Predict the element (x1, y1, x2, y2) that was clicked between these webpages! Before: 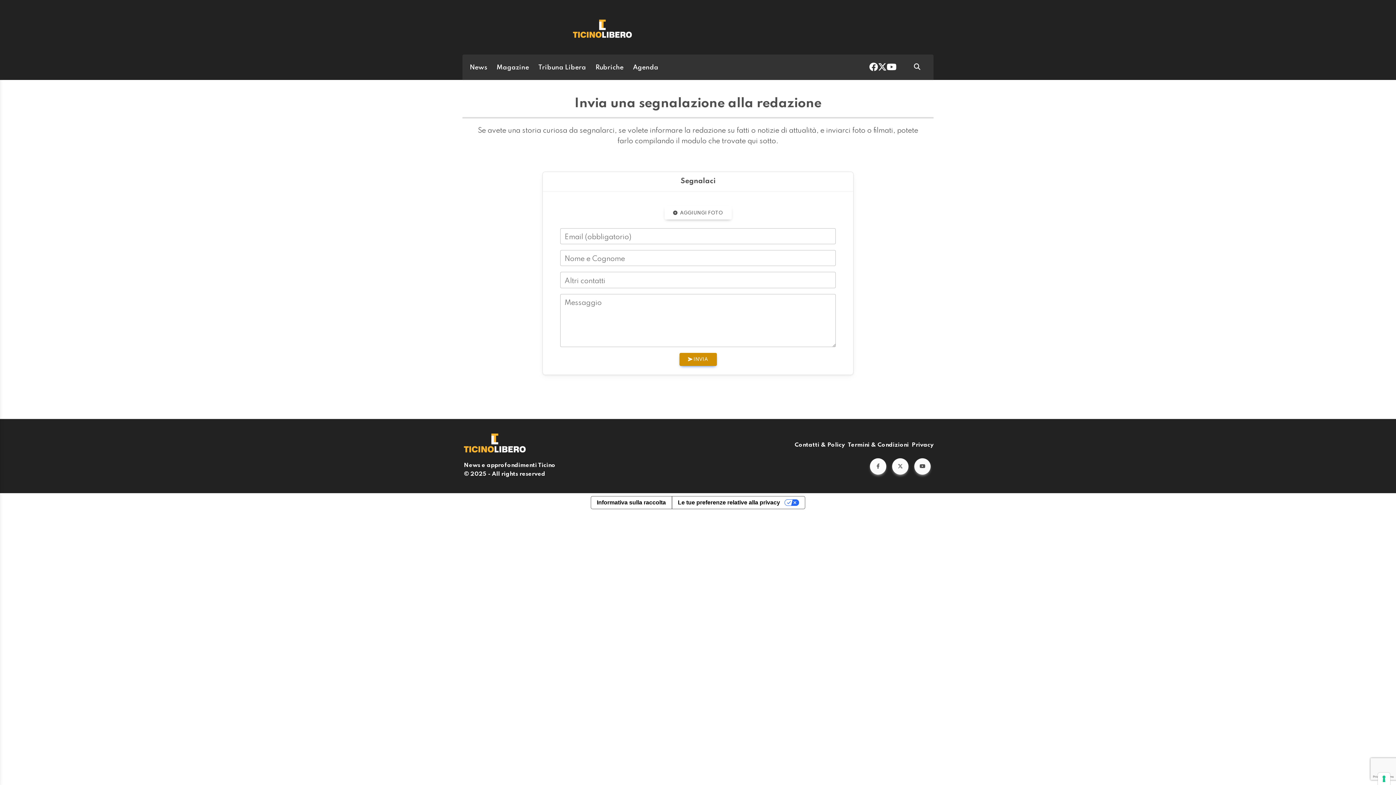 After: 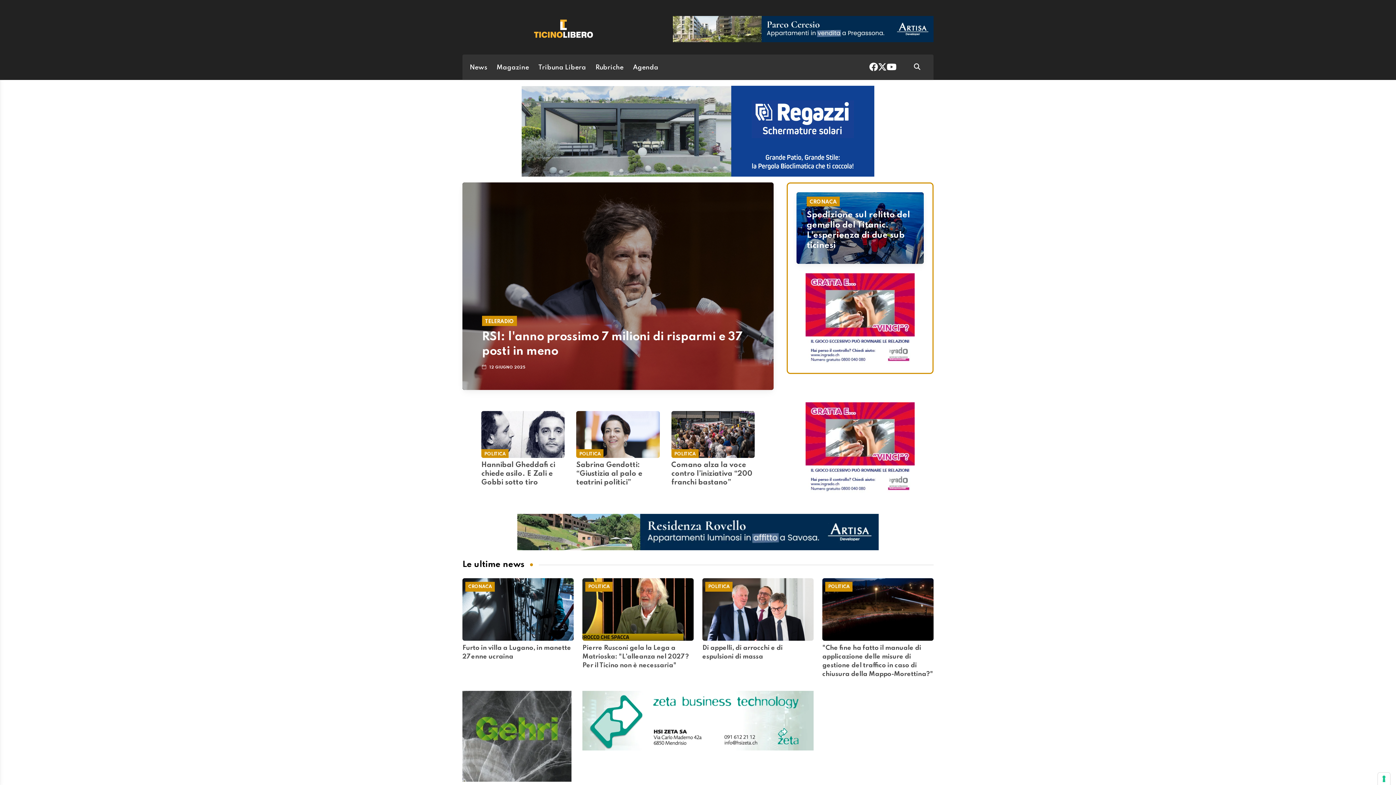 Action: bbox: (462, 19, 742, 38)